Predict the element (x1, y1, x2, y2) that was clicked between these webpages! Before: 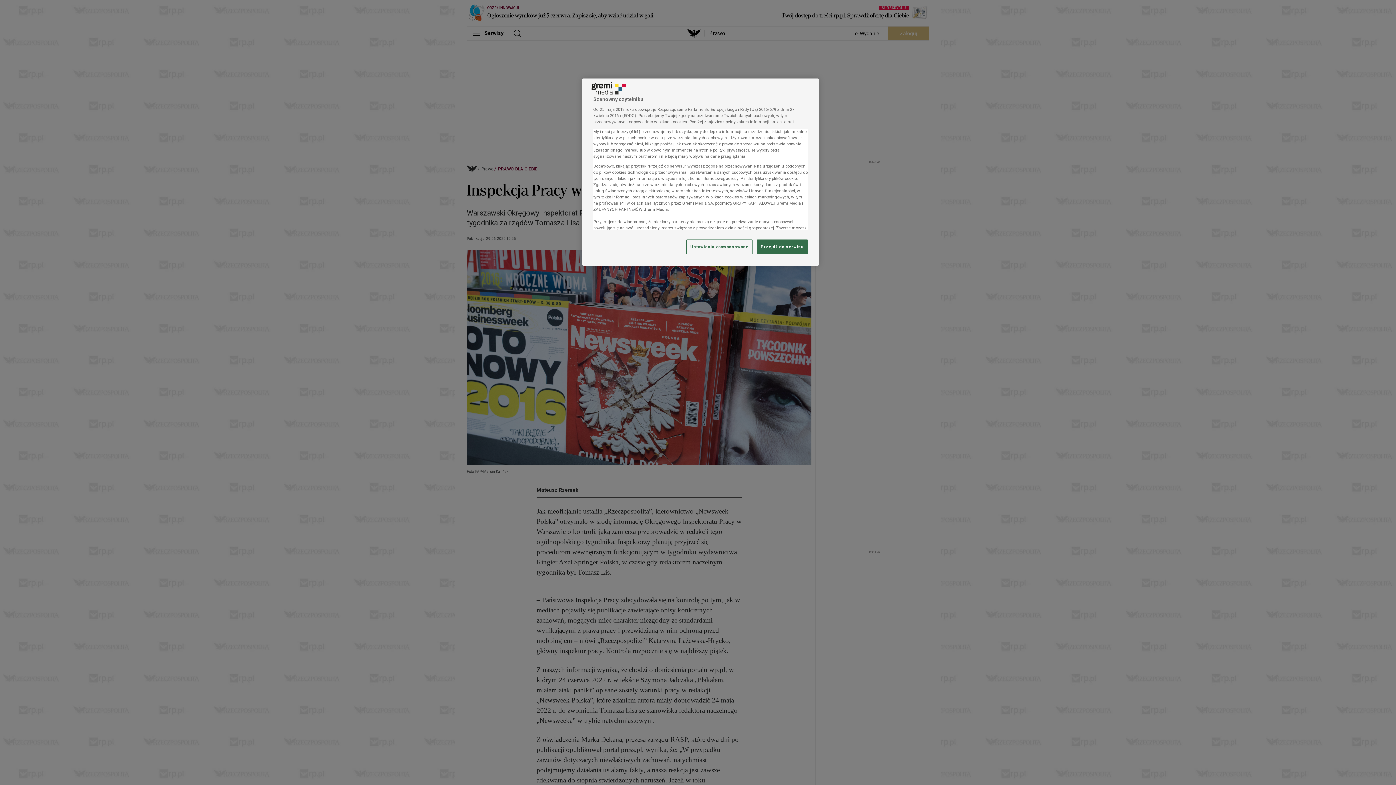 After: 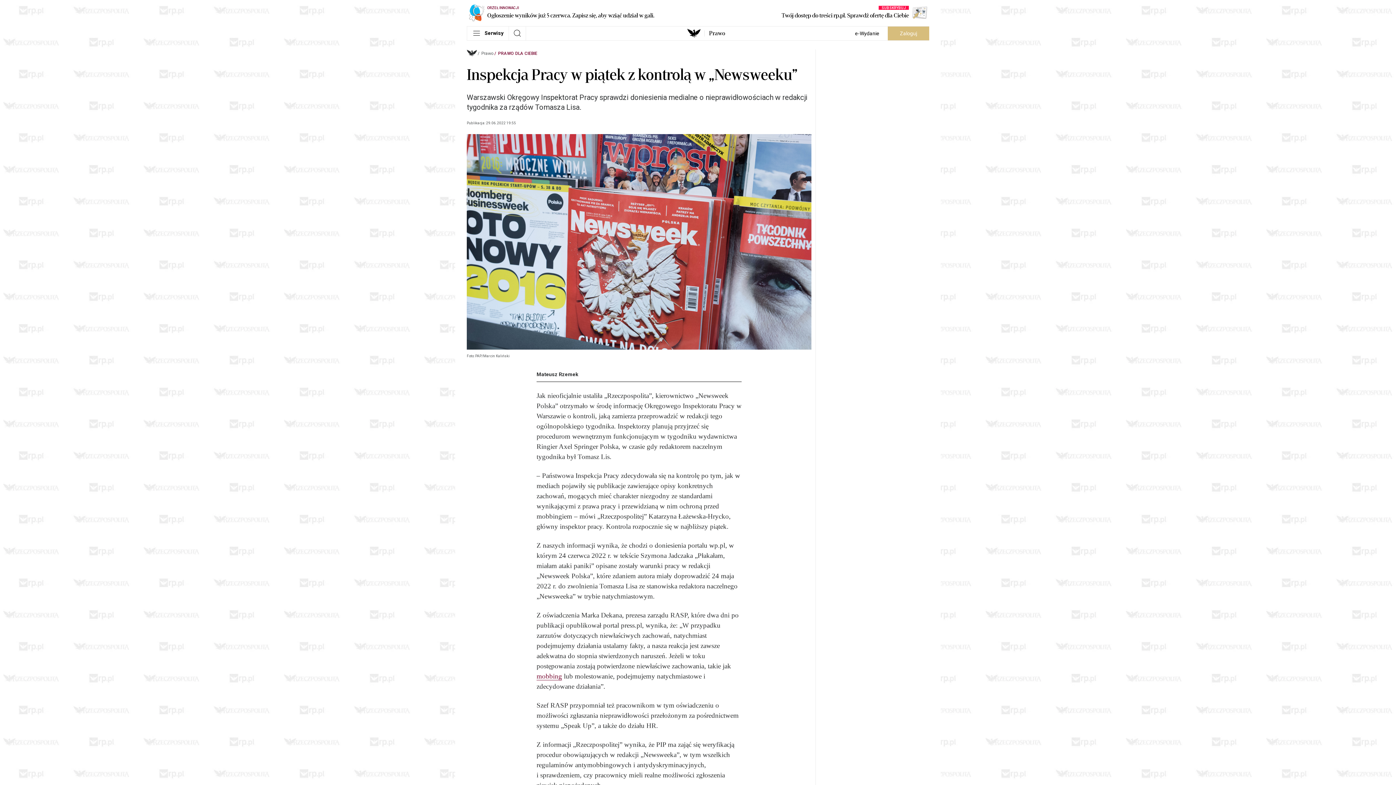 Action: label: Przejdź do serwisu bbox: (757, 239, 808, 254)